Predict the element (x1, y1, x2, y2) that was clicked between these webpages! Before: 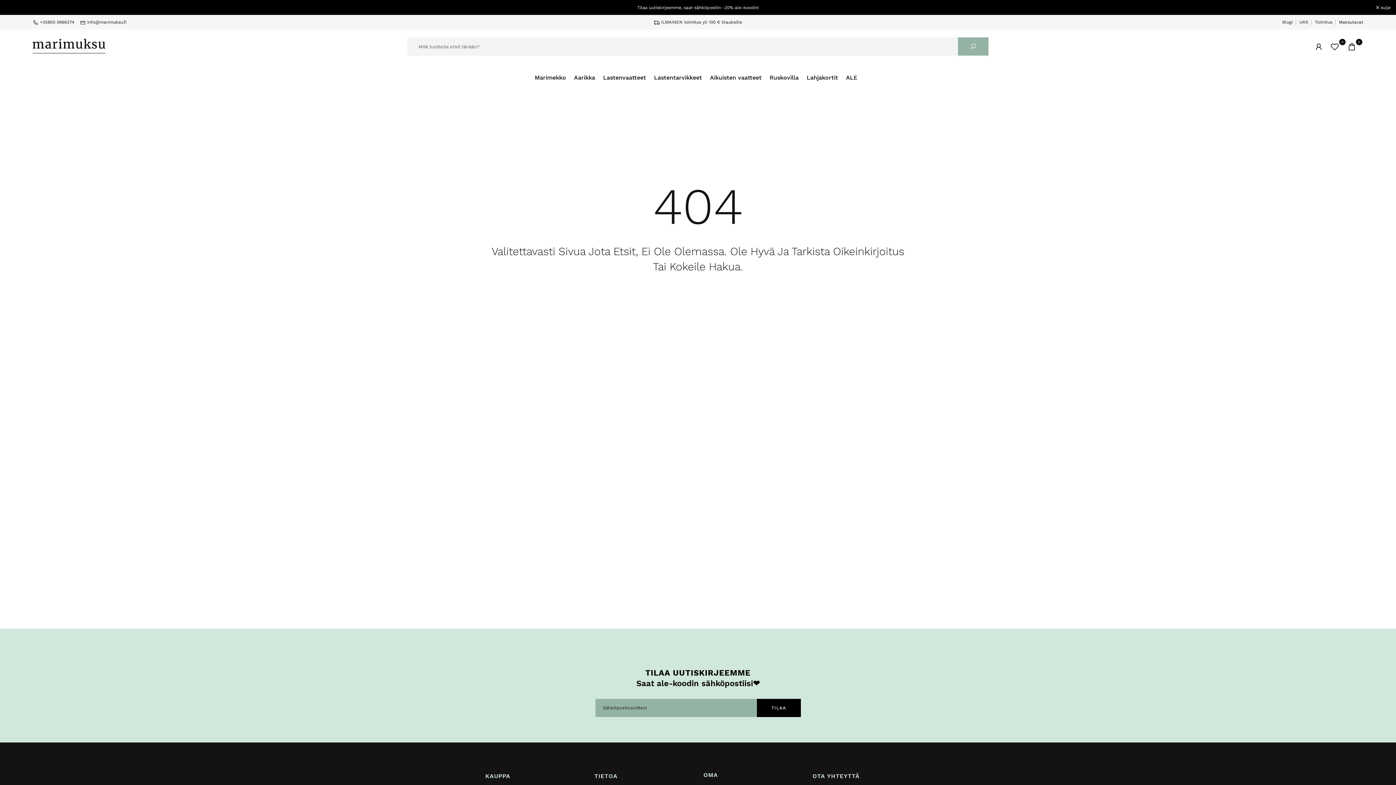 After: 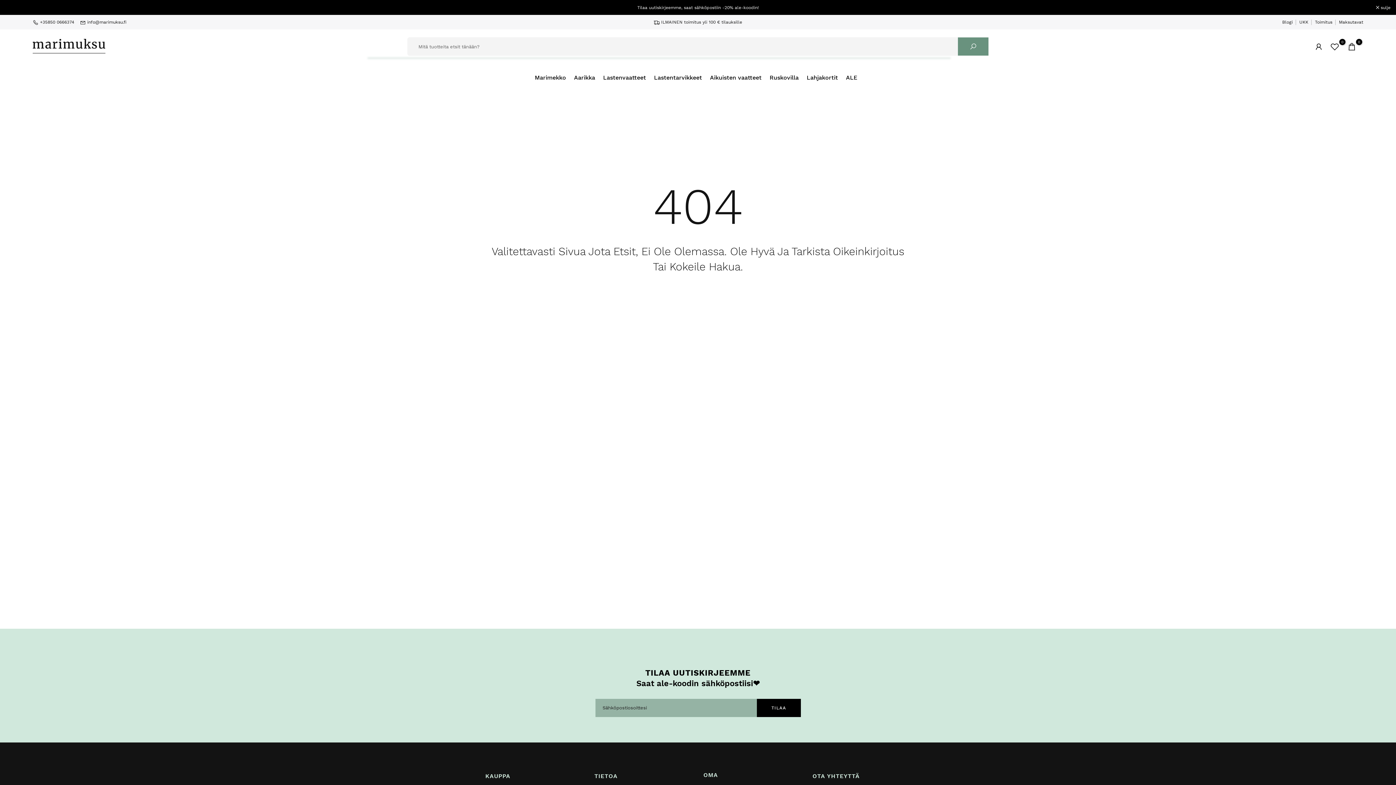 Action: bbox: (958, 37, 988, 55)